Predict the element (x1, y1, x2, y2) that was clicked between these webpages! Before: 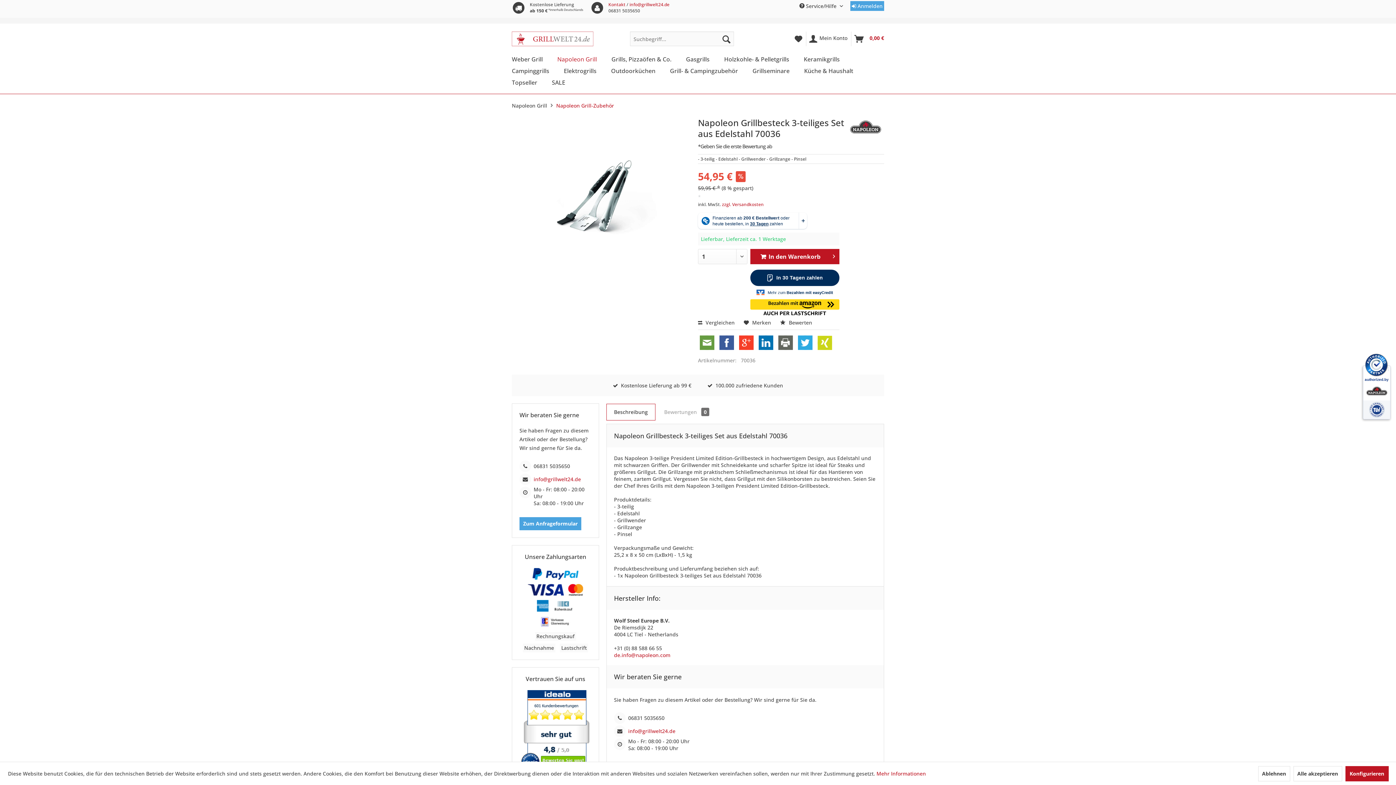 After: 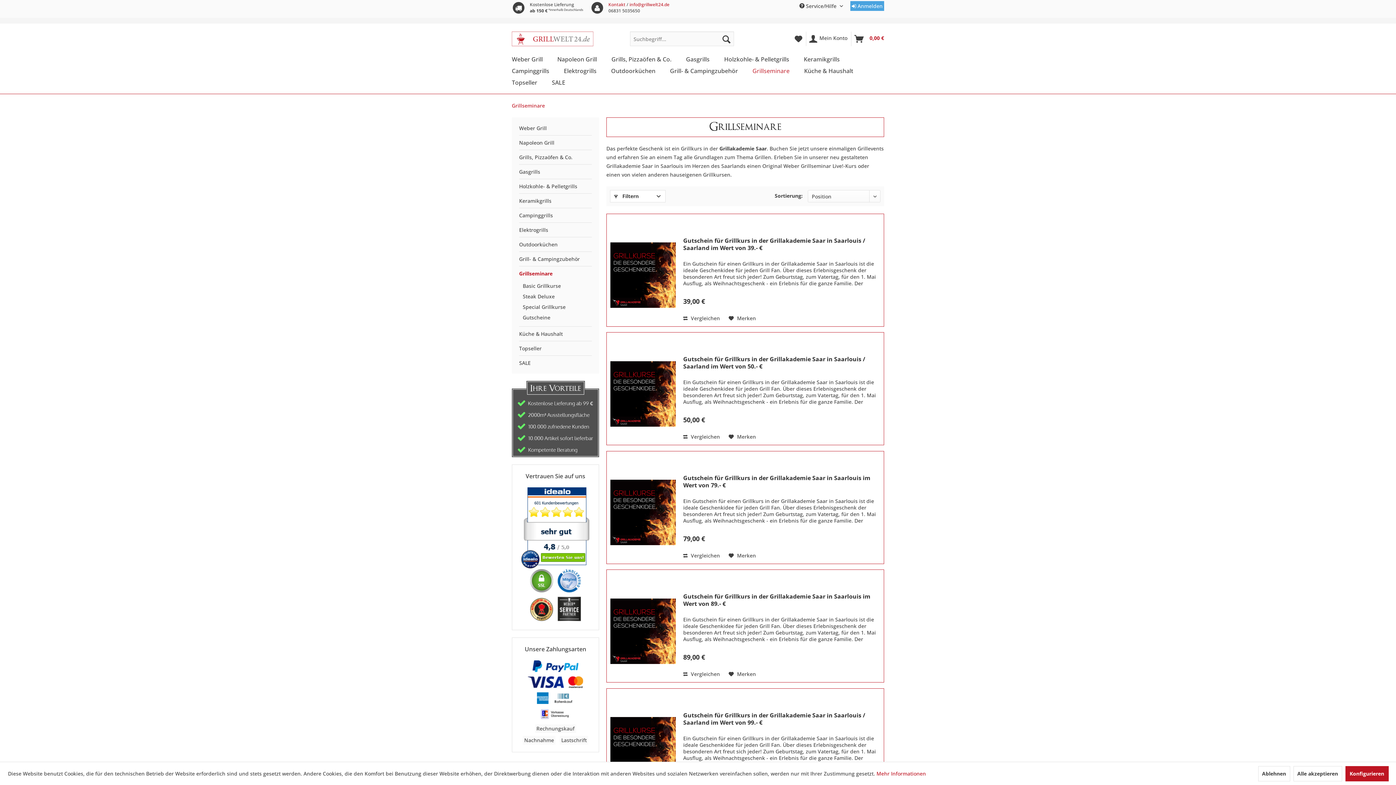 Action: bbox: (752, 65, 804, 76) label: Grillseminare